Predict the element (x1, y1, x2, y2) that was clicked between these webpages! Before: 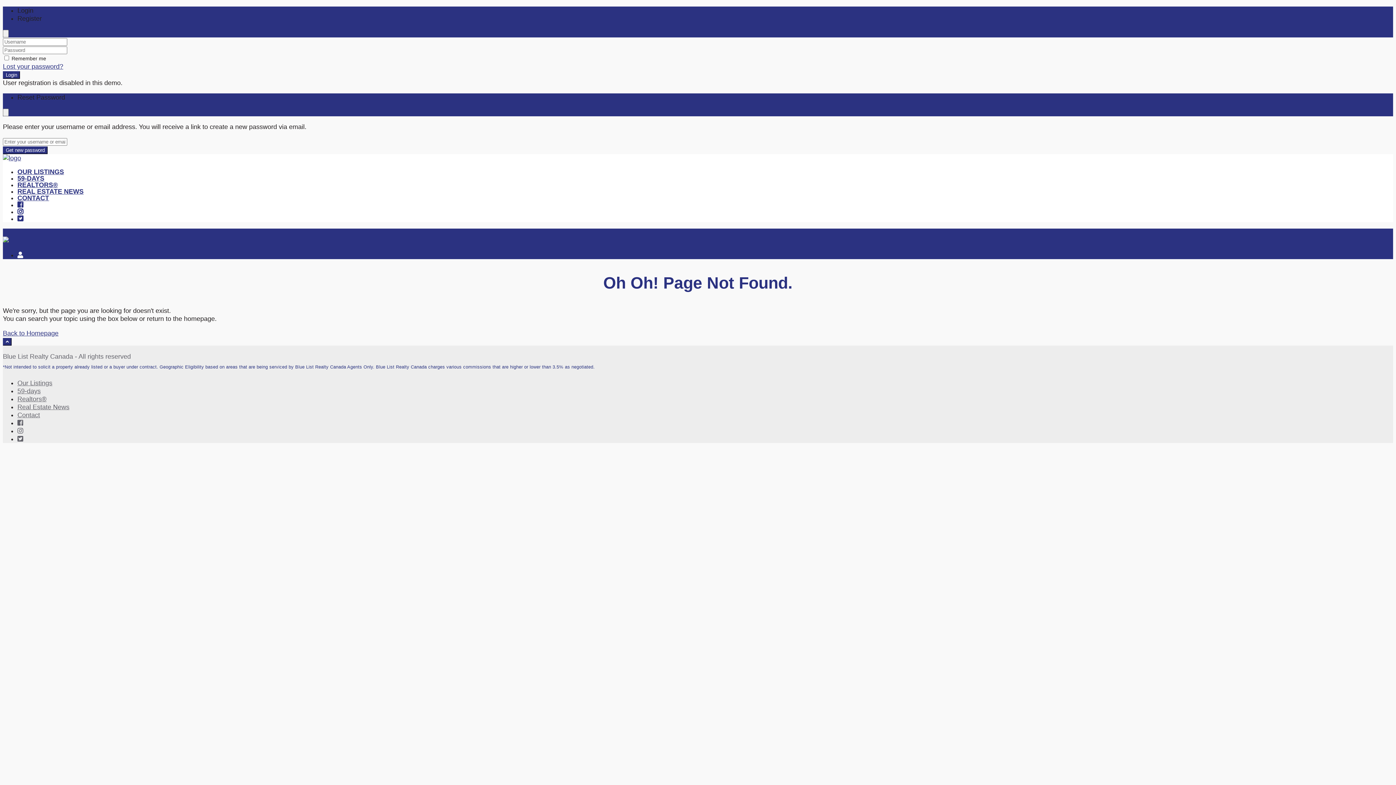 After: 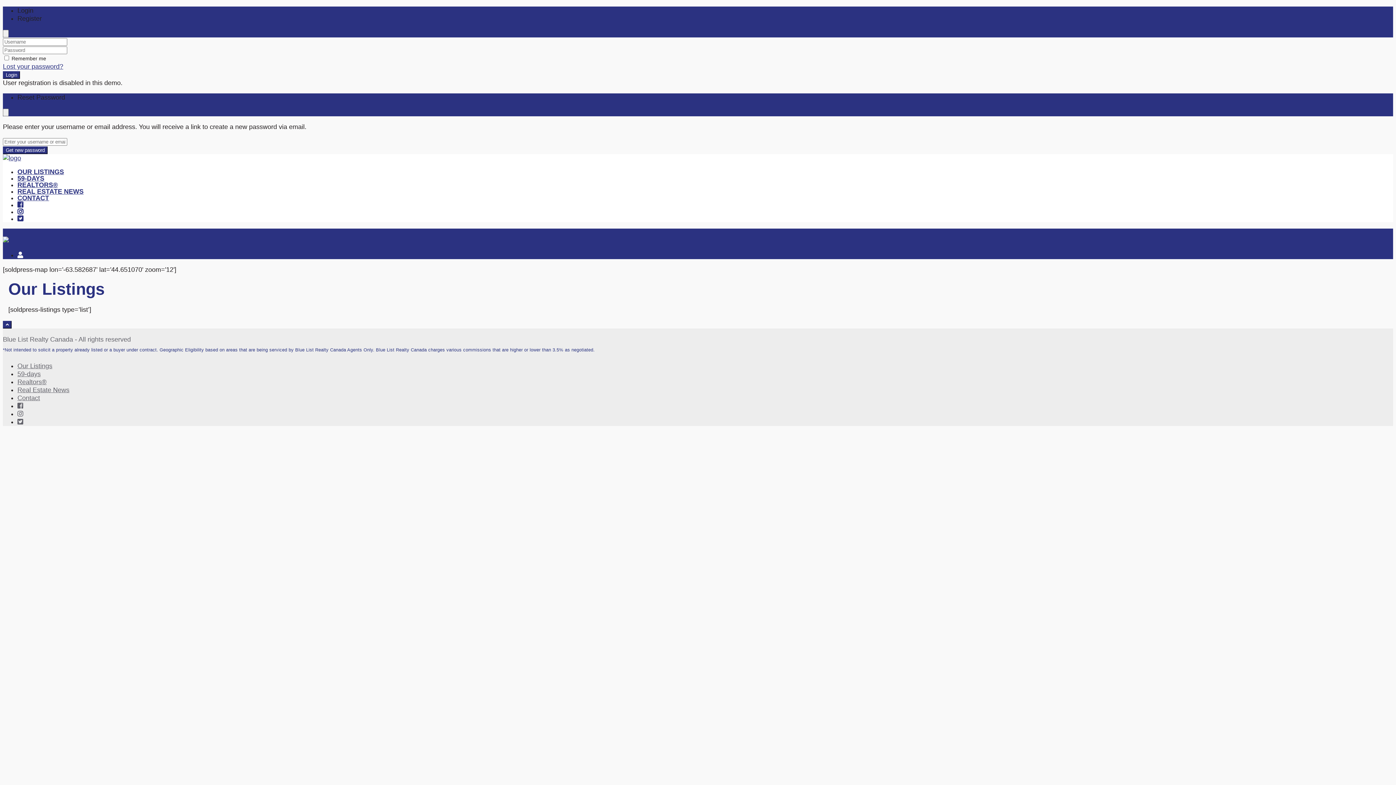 Action: label: Our Listings bbox: (17, 379, 52, 386)